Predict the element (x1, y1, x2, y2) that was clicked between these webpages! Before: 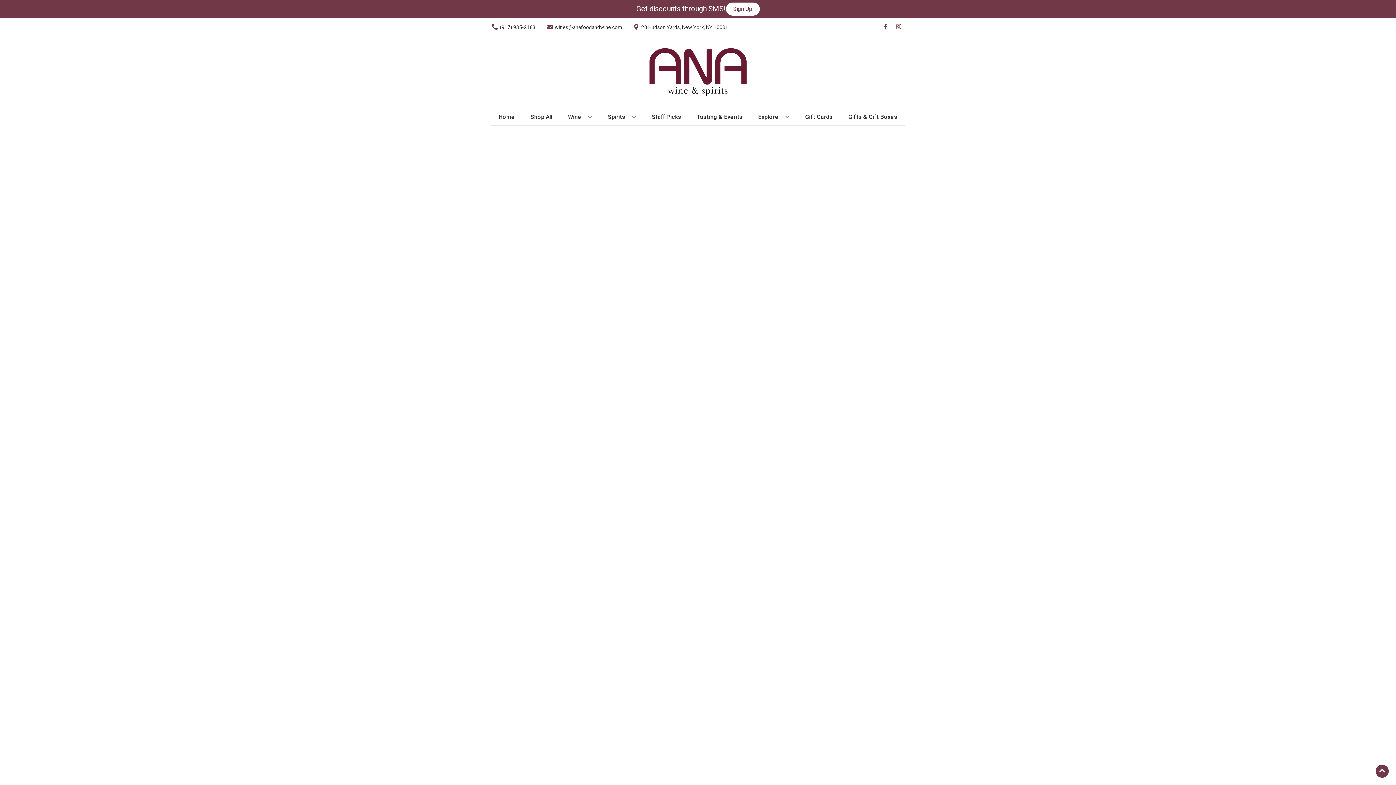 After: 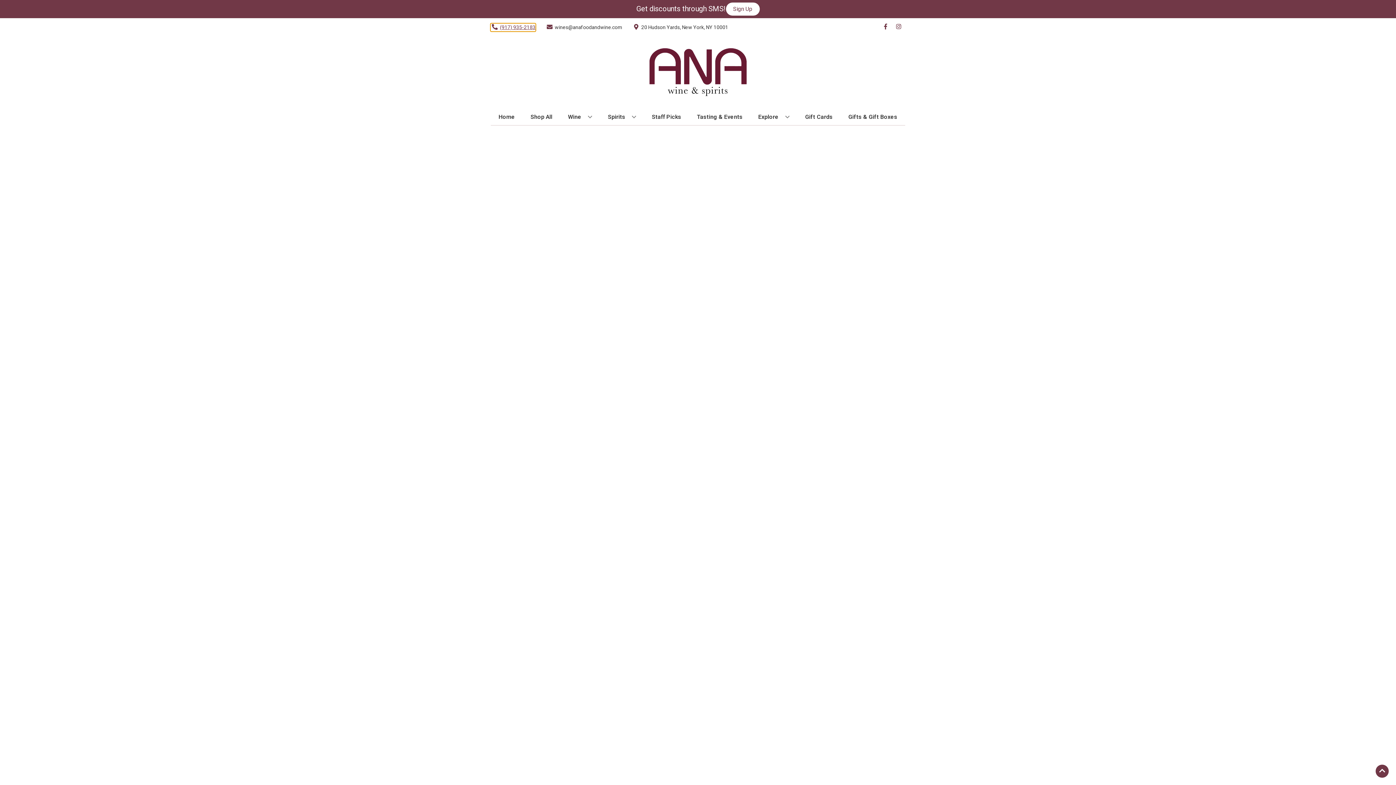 Action: label: Store number is (917) 935-2183 Clicking will open a link in a new tab bbox: (490, 23, 535, 31)